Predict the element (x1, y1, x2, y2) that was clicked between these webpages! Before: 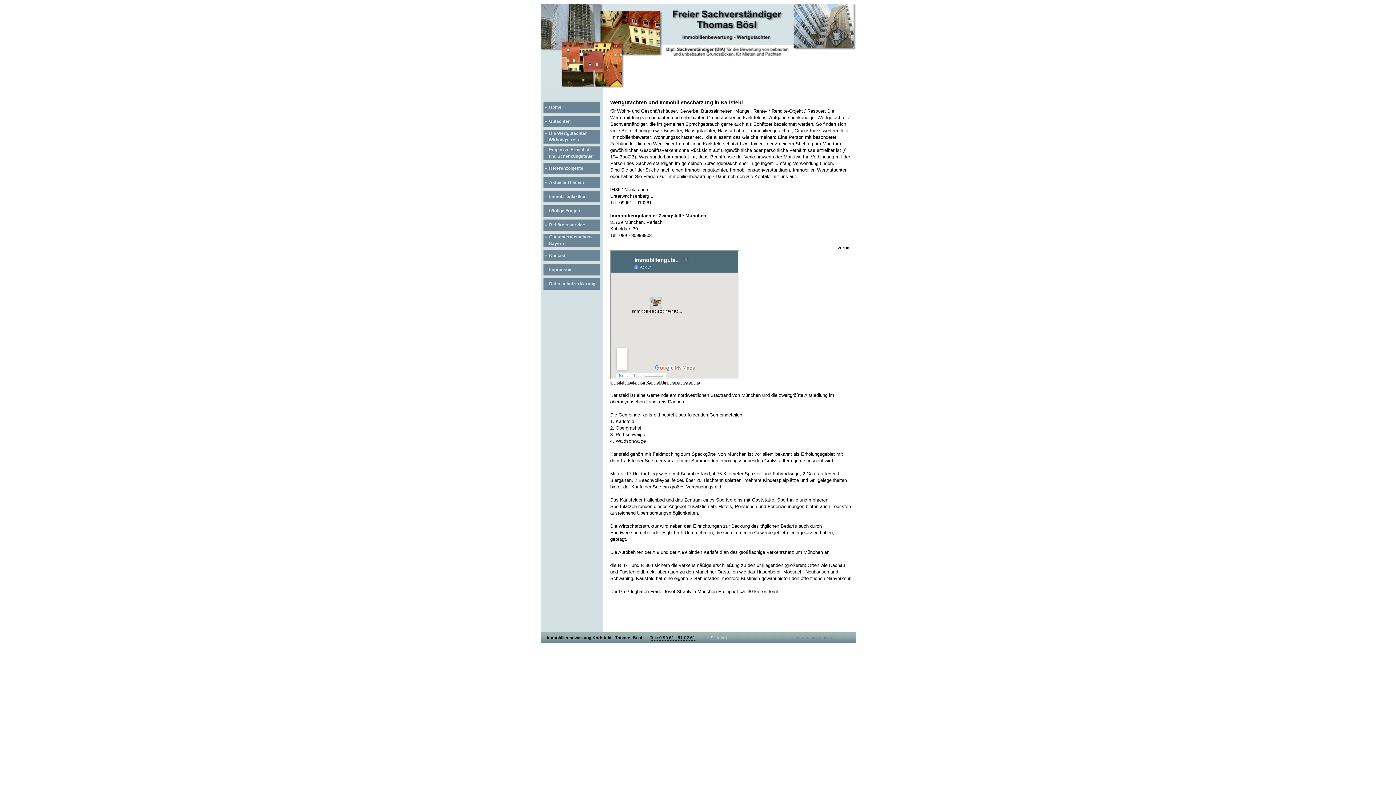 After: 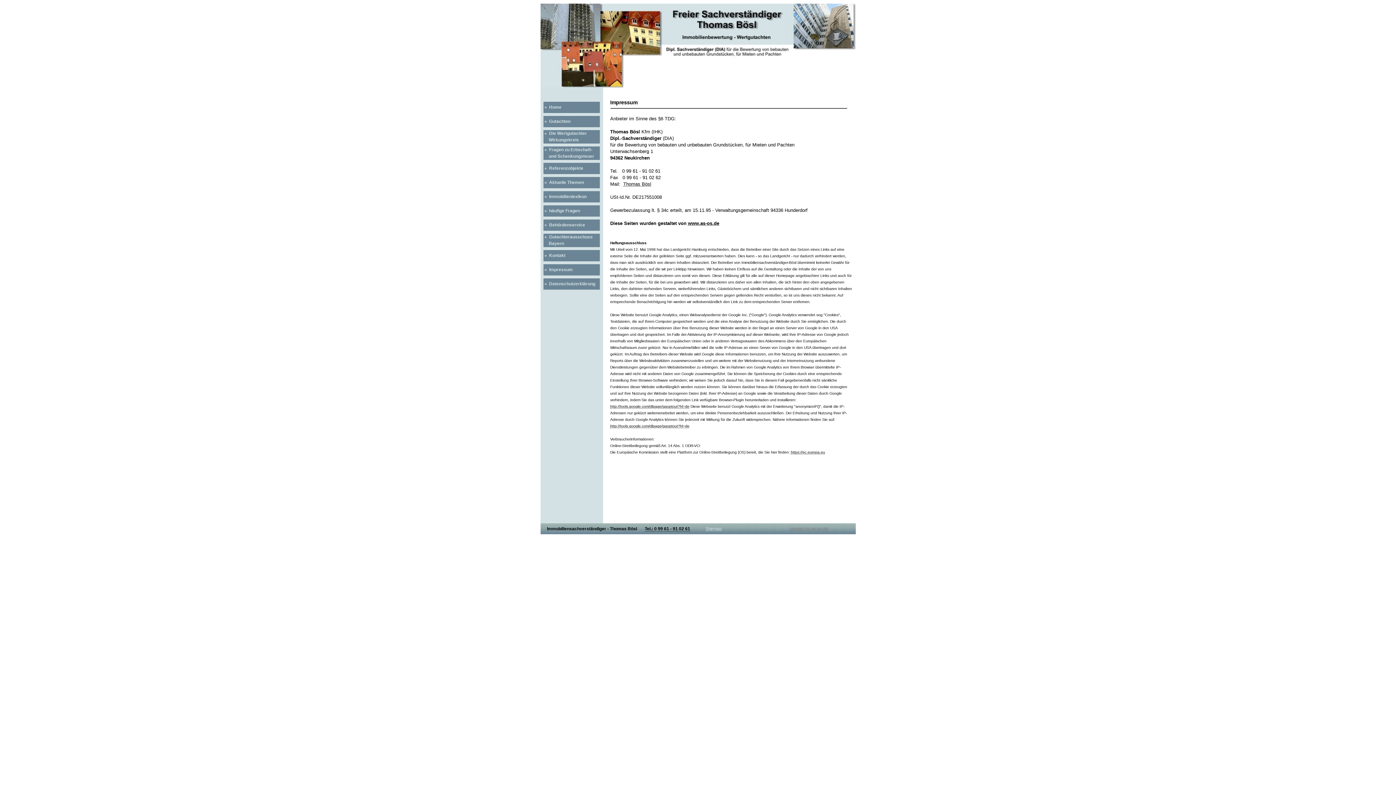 Action: label:  »  Impressum bbox: (543, 264, 599, 275)